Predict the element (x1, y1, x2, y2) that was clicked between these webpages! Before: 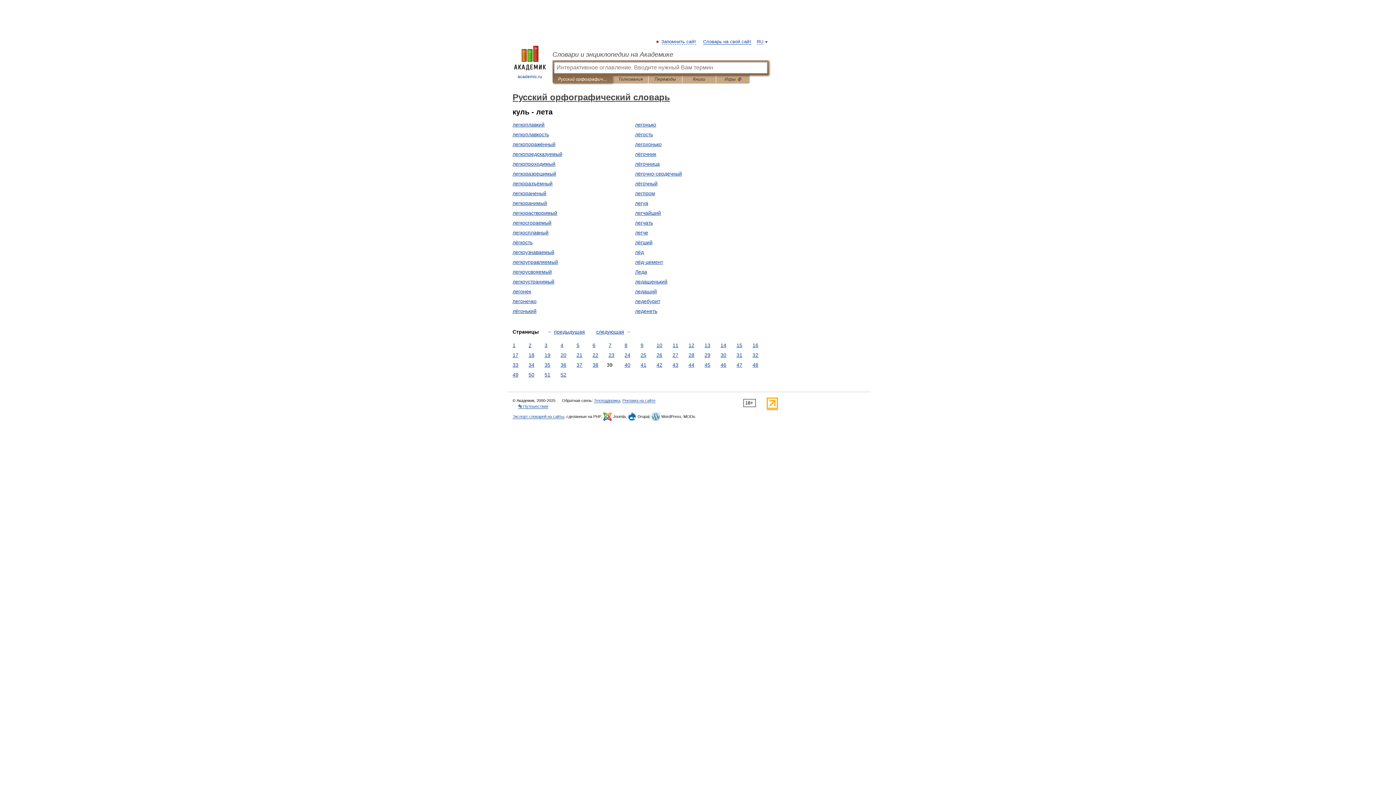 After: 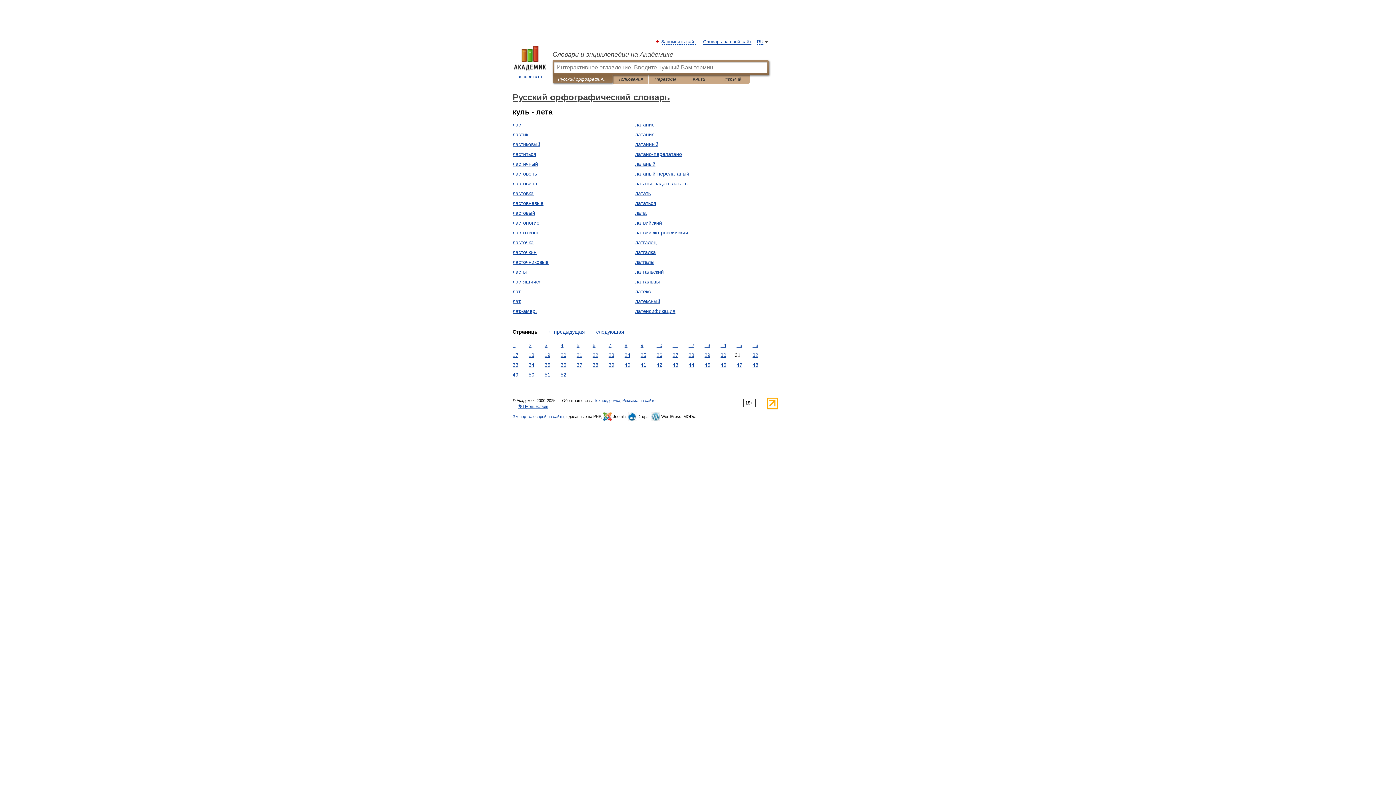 Action: label: 31 bbox: (734, 351, 744, 359)